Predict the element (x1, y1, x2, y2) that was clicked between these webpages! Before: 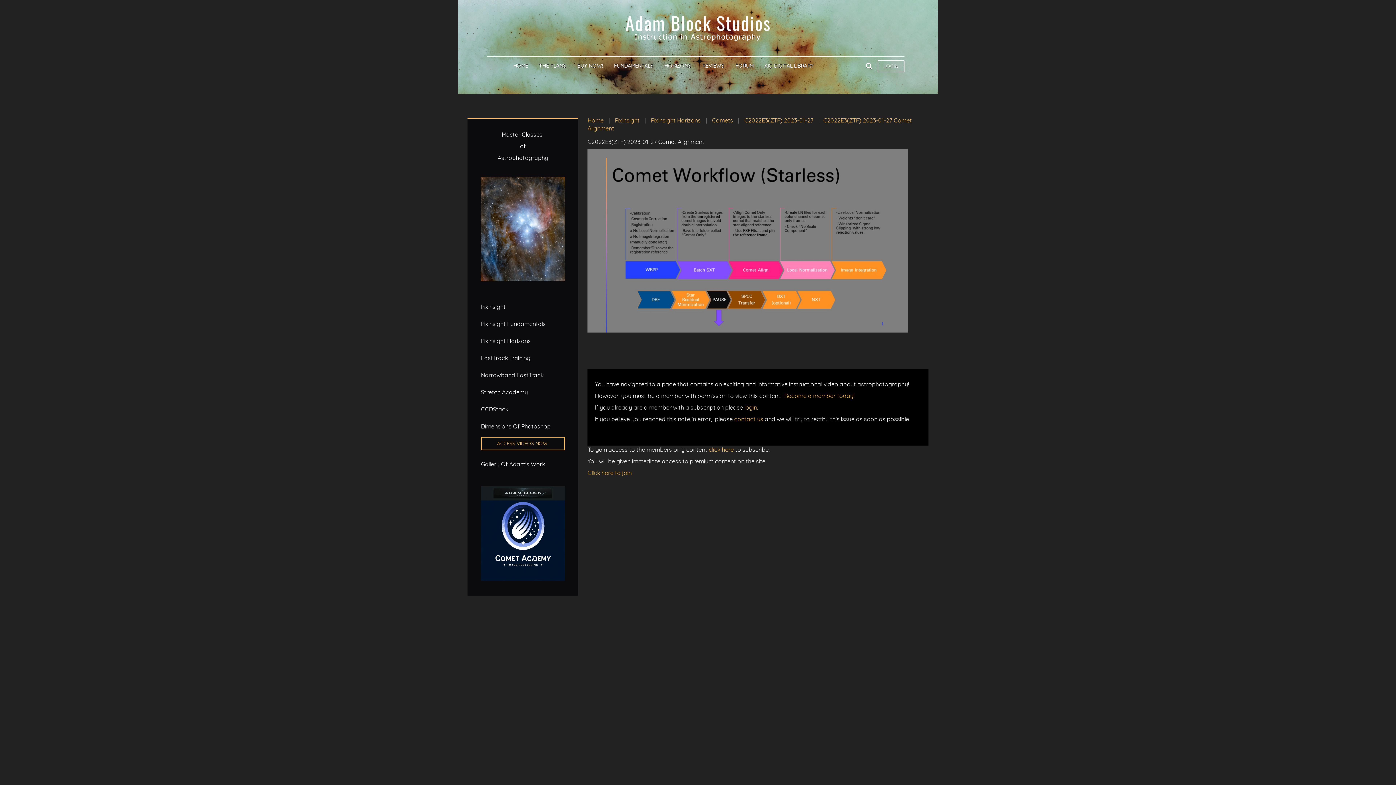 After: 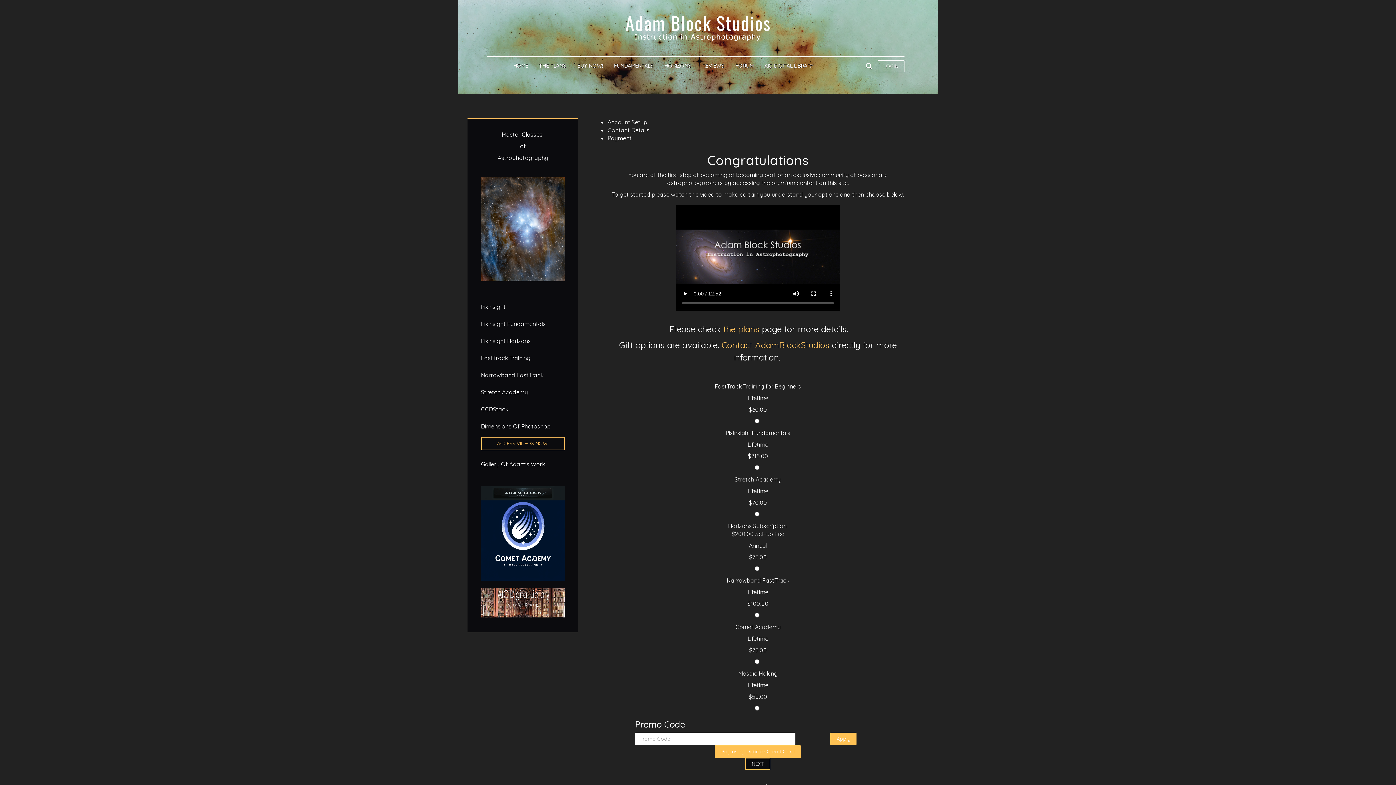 Action: label: Click here to join. bbox: (587, 469, 632, 476)